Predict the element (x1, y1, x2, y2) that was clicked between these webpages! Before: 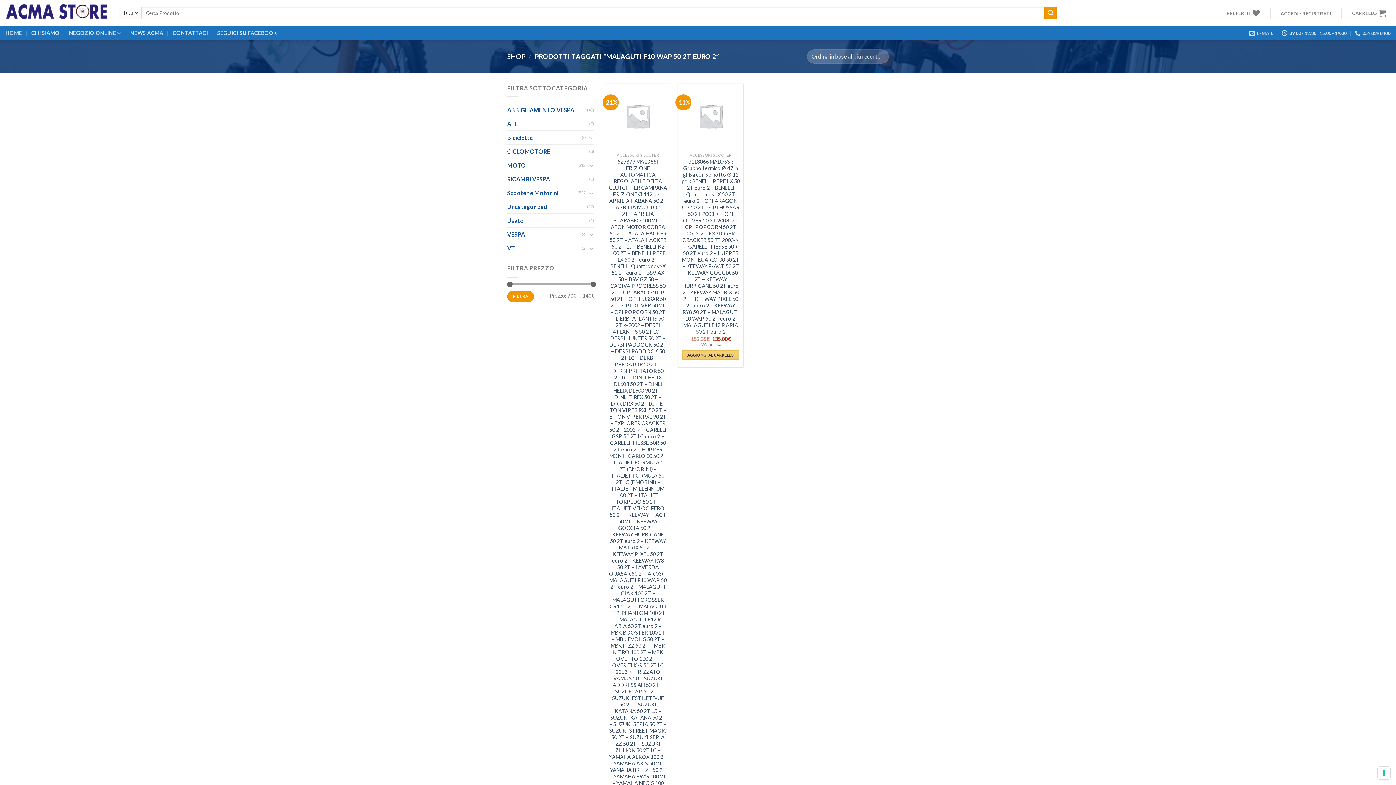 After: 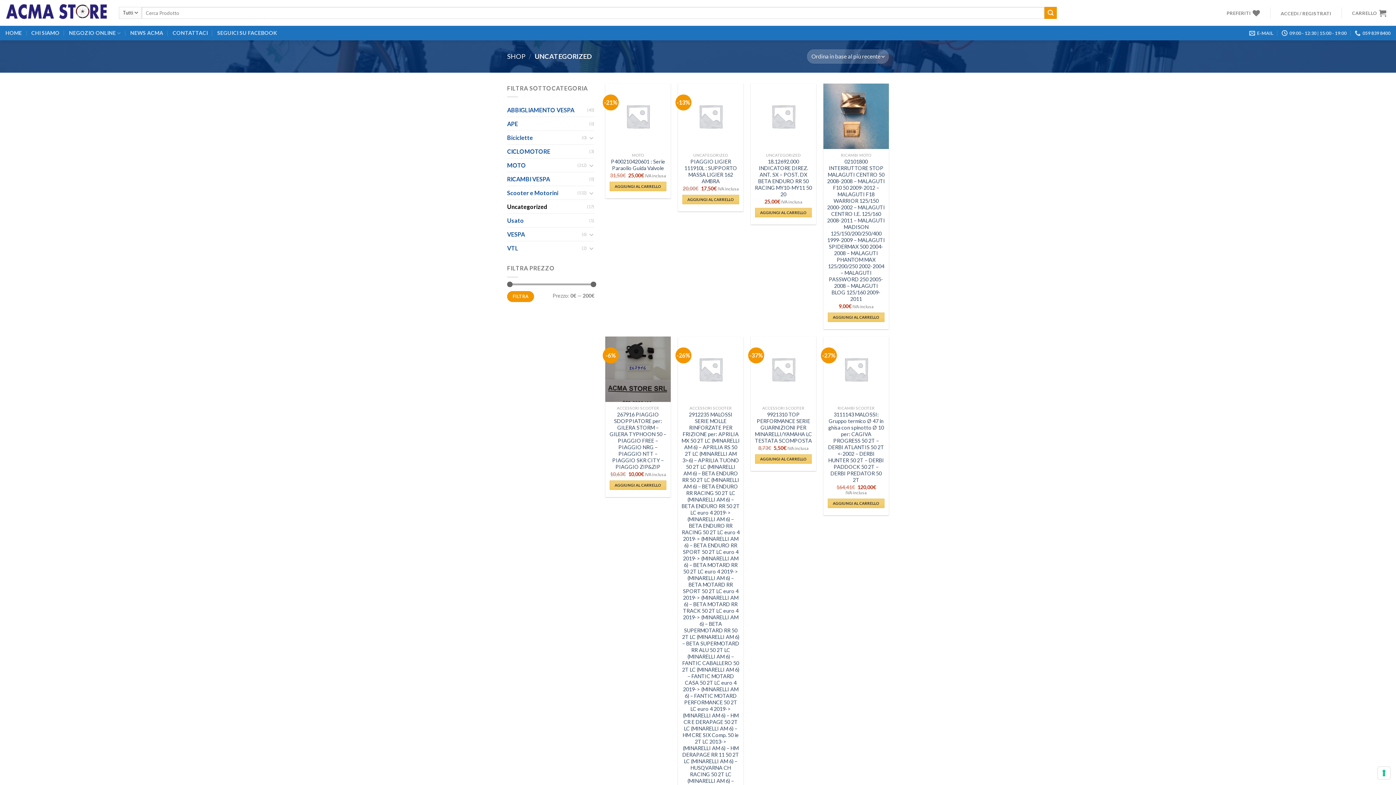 Action: label: Uncategorized bbox: (507, 200, 587, 213)